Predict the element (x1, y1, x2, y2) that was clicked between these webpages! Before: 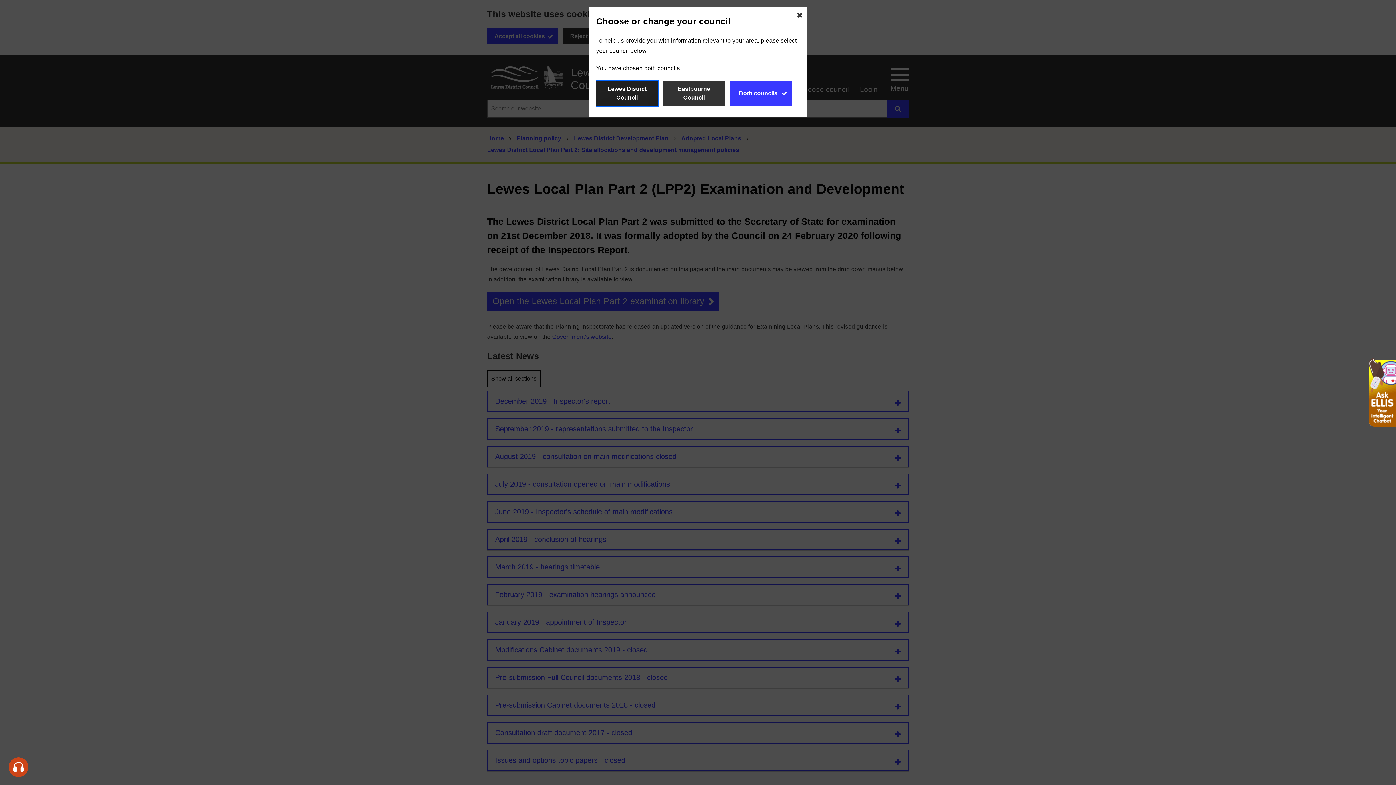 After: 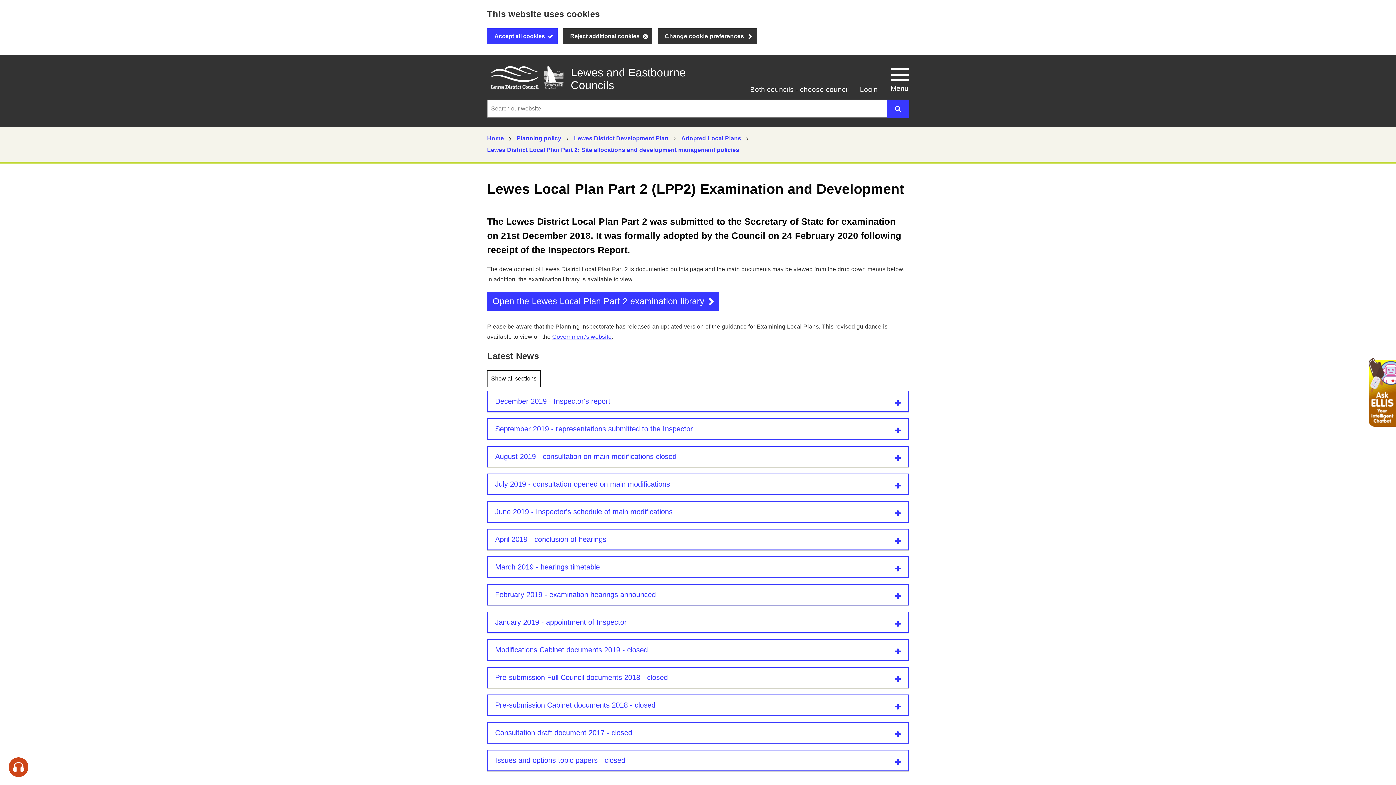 Action: label: Close Choose or change your council bbox: (792, 7, 807, 21)